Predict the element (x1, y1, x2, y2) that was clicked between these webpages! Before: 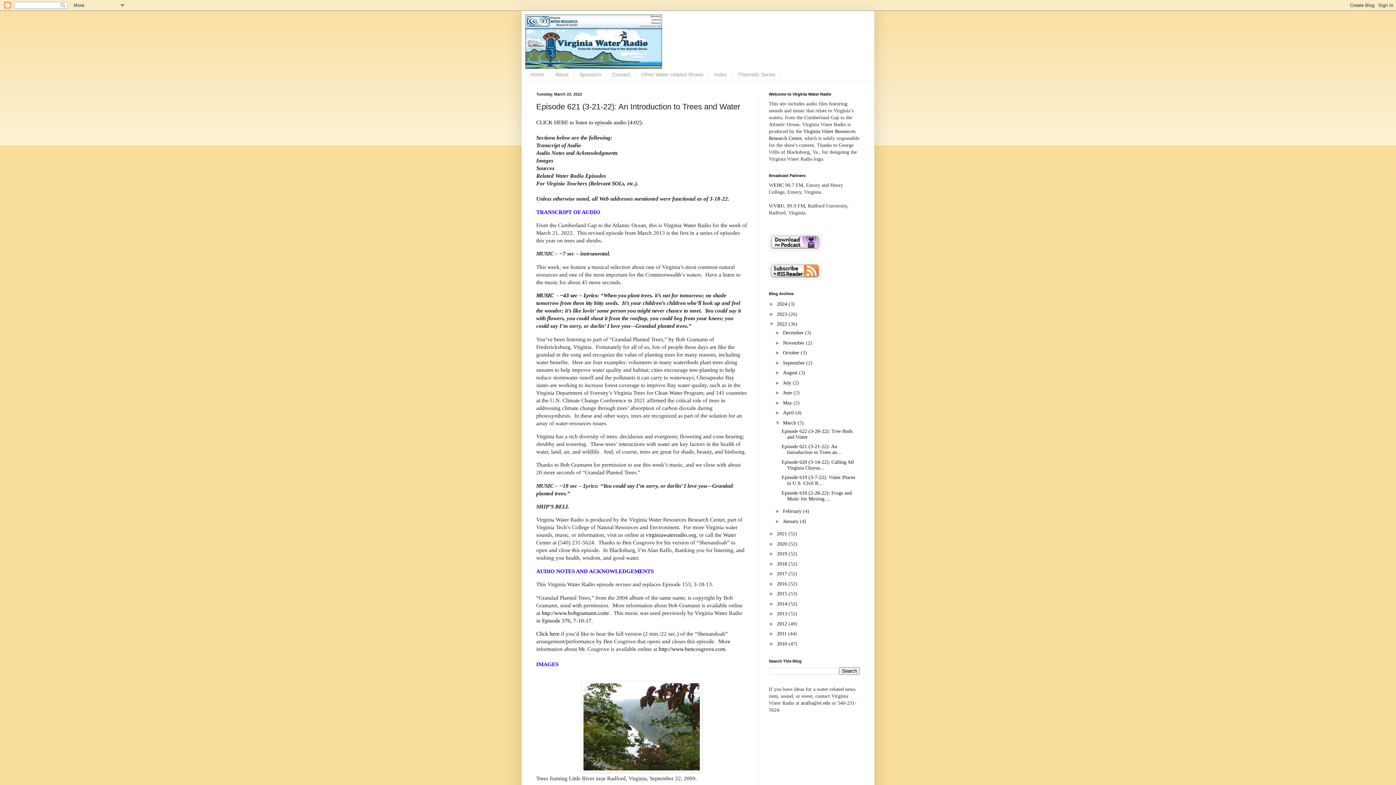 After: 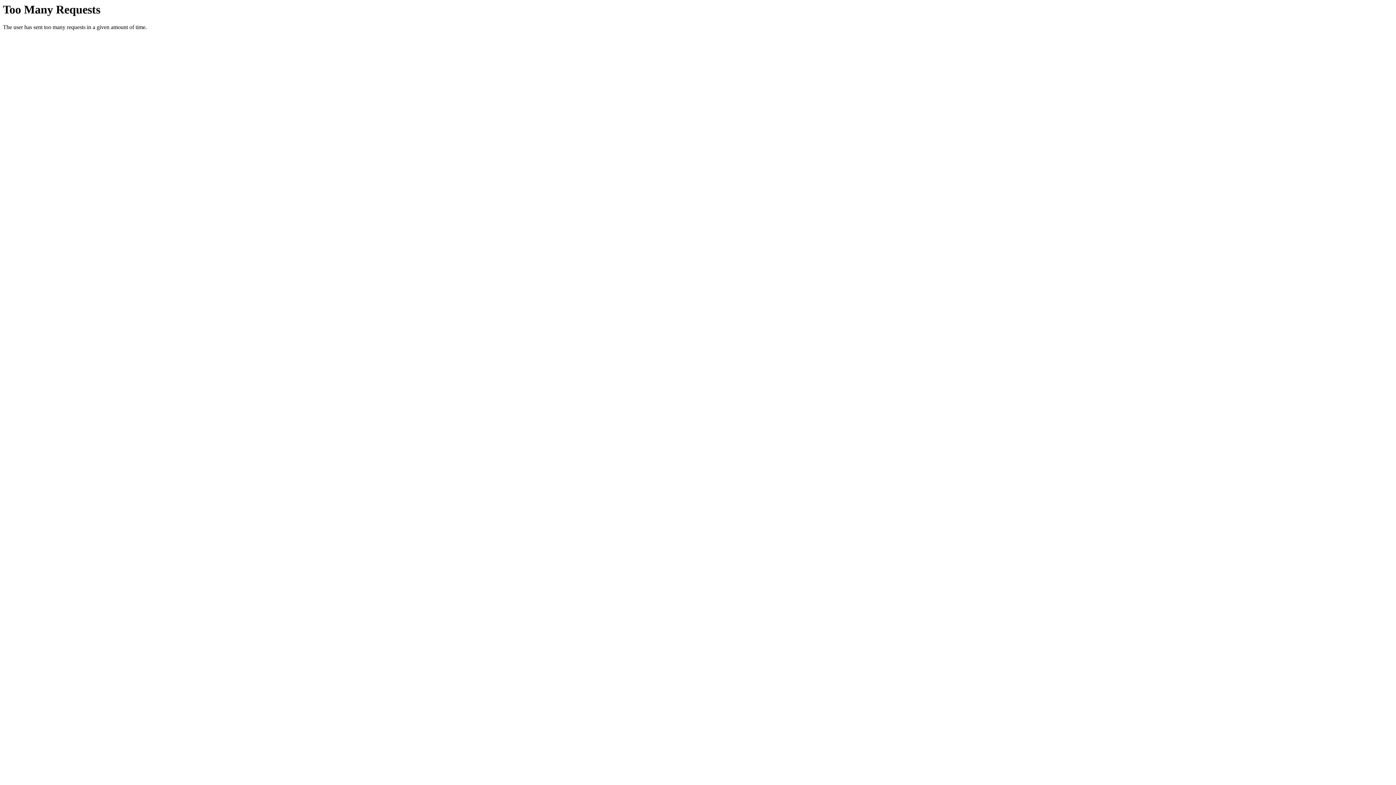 Action: bbox: (541, 610, 609, 616) label: http://www.bobgramann.com/